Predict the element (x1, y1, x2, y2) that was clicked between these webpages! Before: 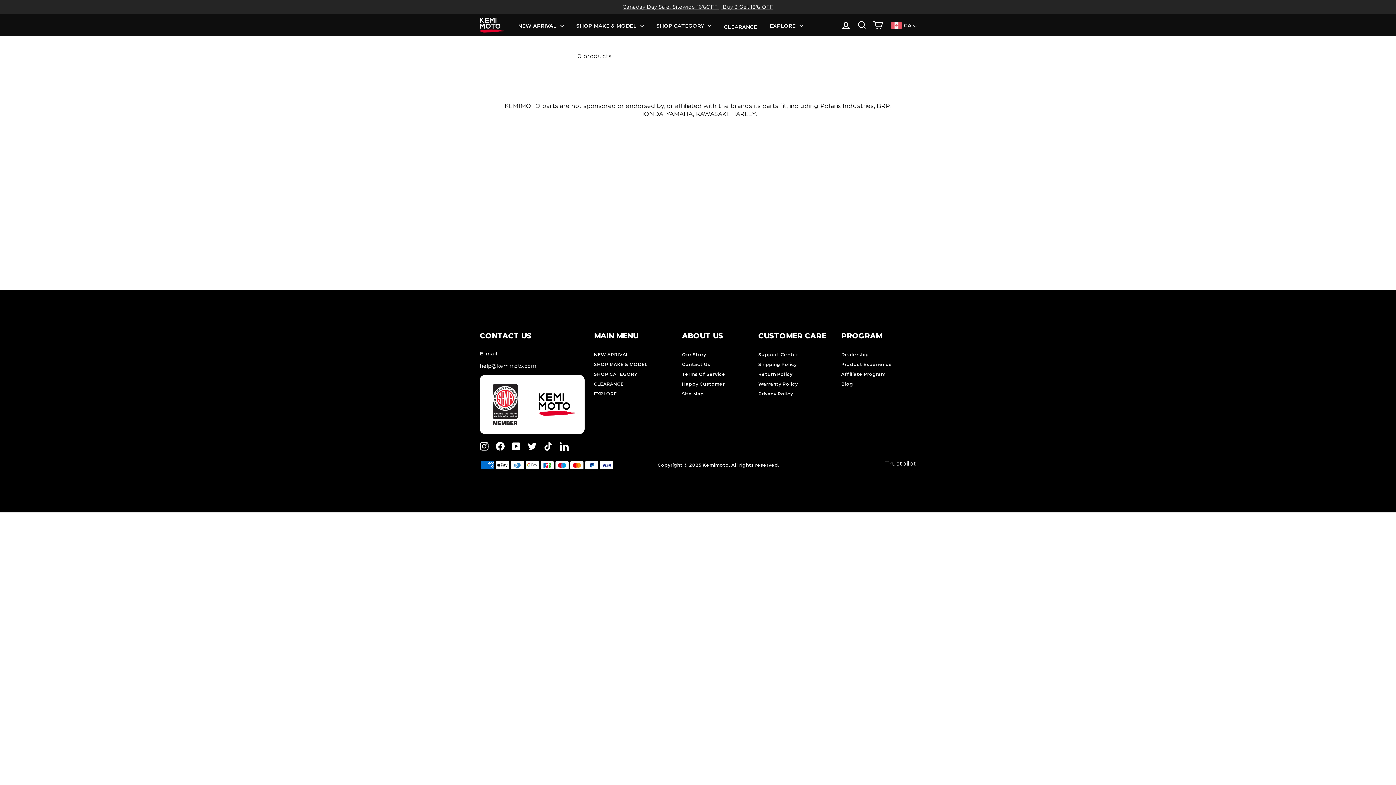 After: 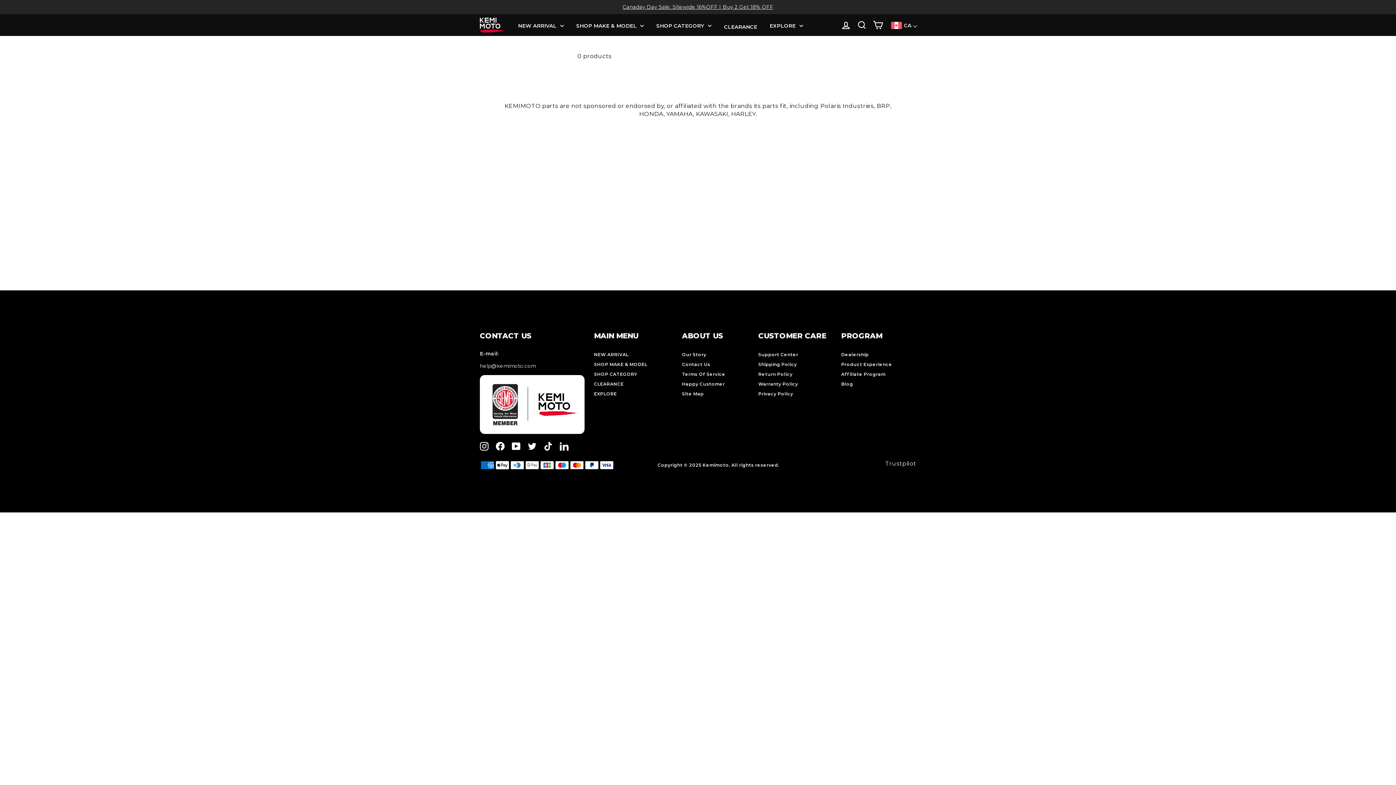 Action: label: YouTube bbox: (512, 441, 520, 451)